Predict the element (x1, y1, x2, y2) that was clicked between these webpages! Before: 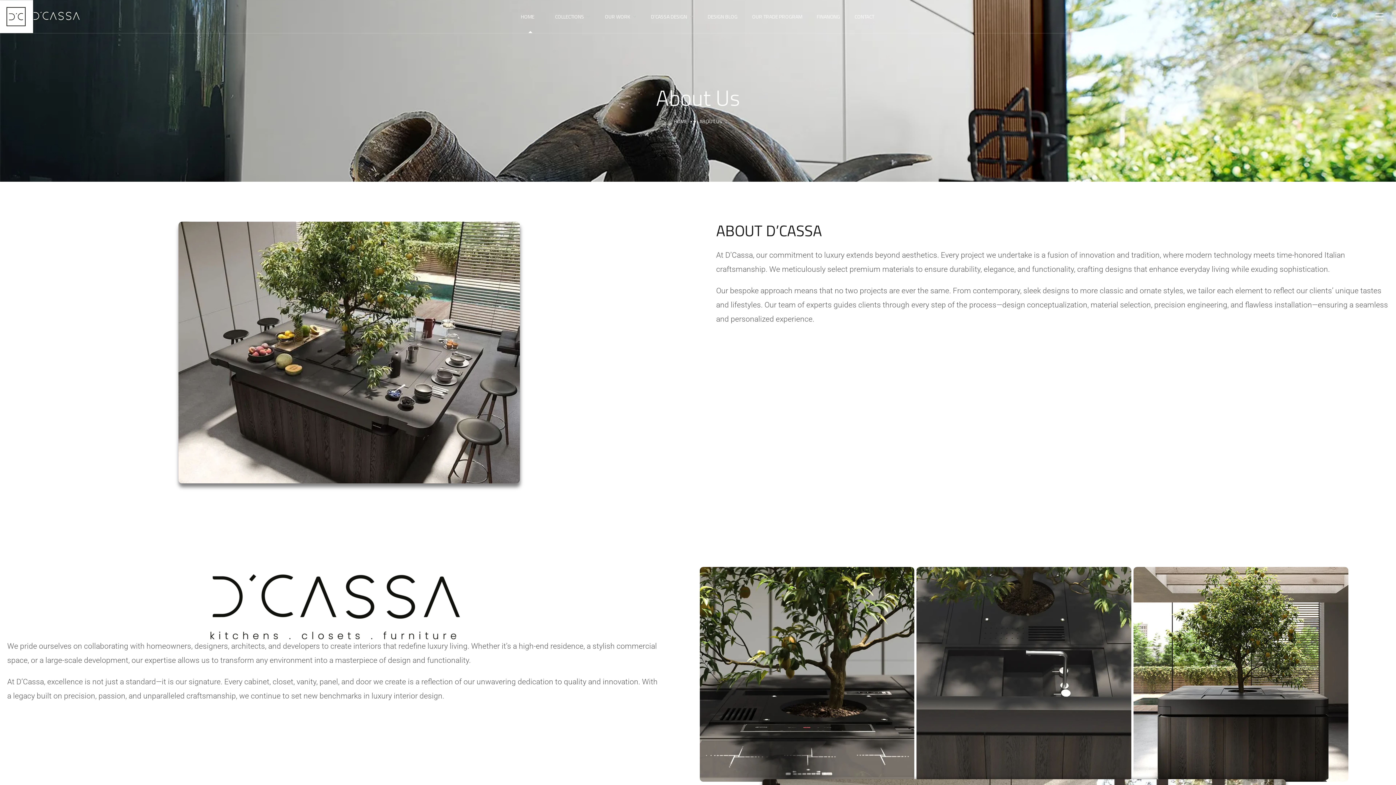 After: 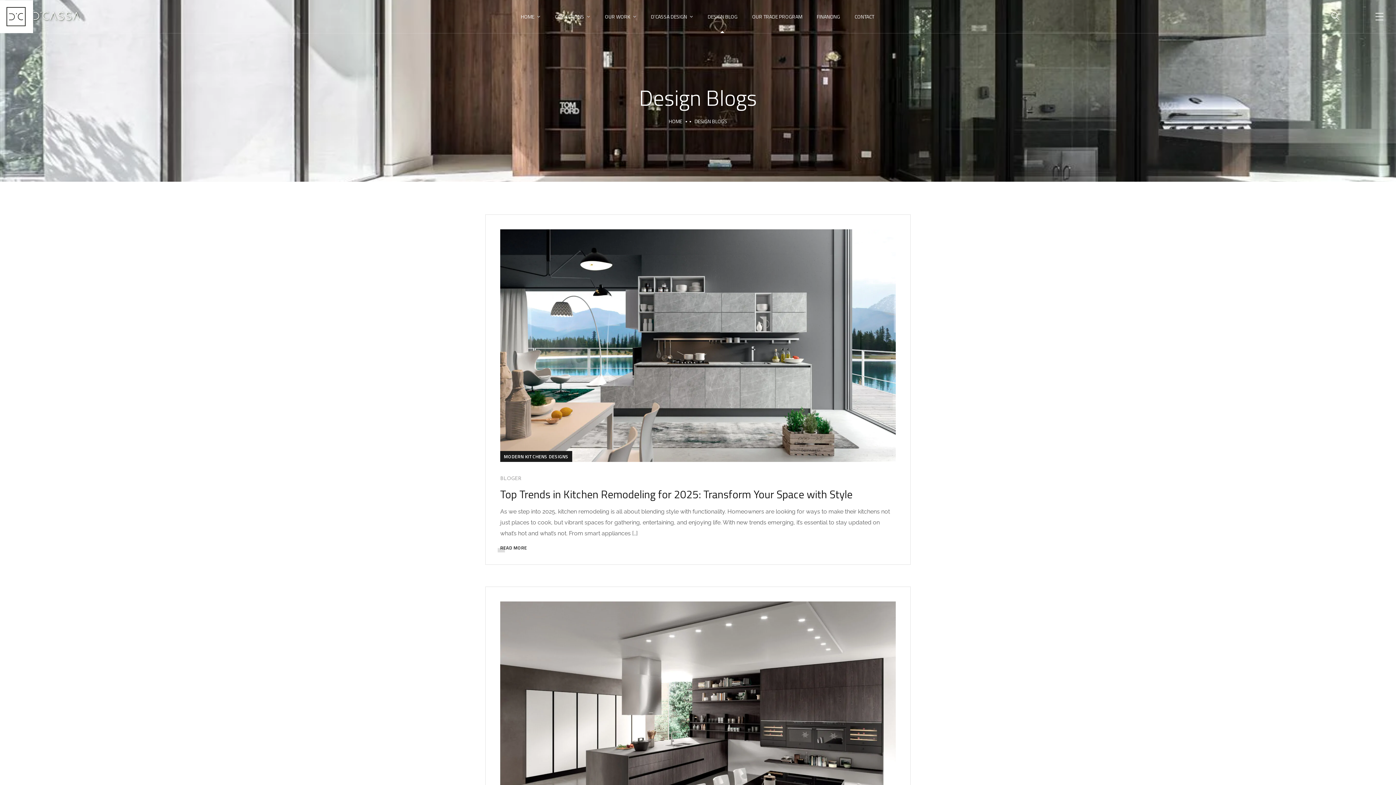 Action: bbox: (707, 0, 737, 33) label: DESIGN BLOG